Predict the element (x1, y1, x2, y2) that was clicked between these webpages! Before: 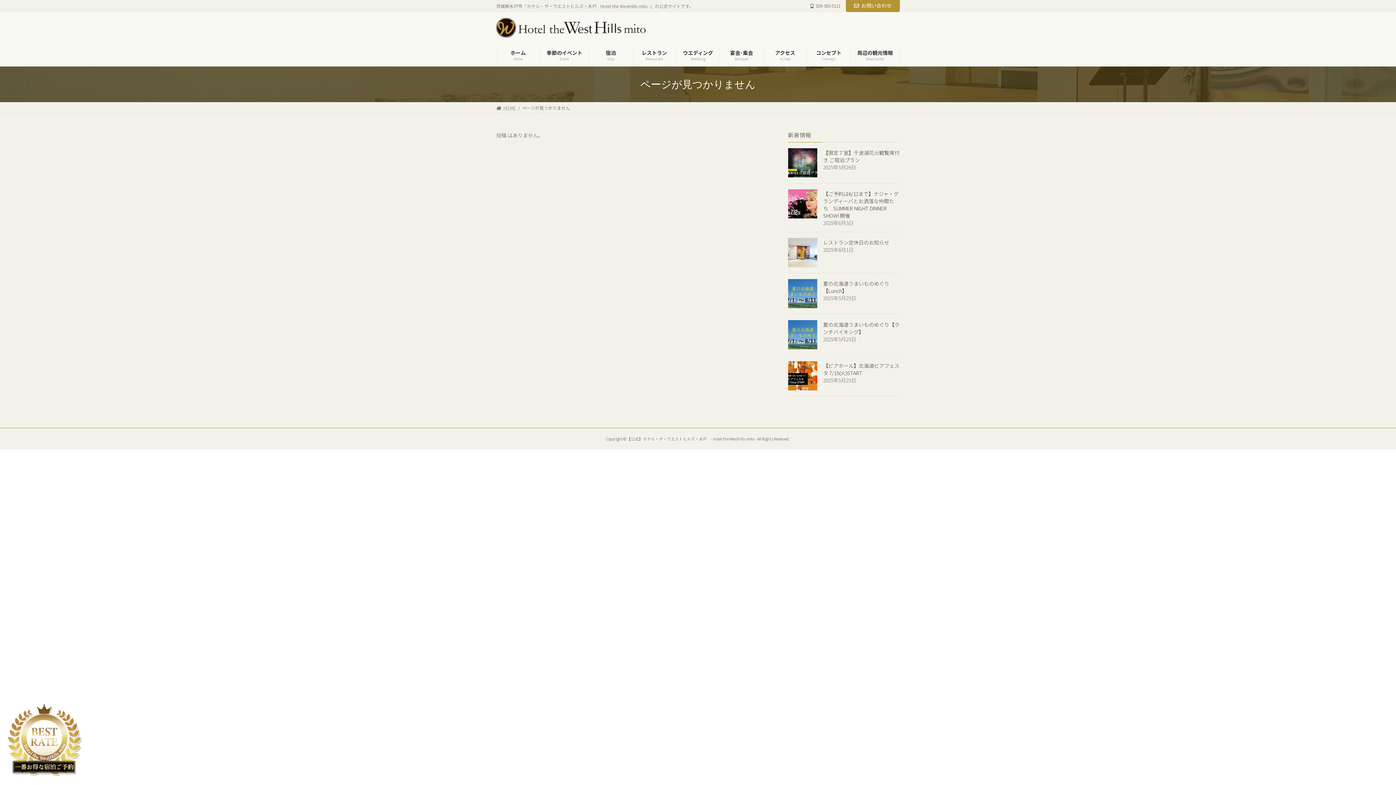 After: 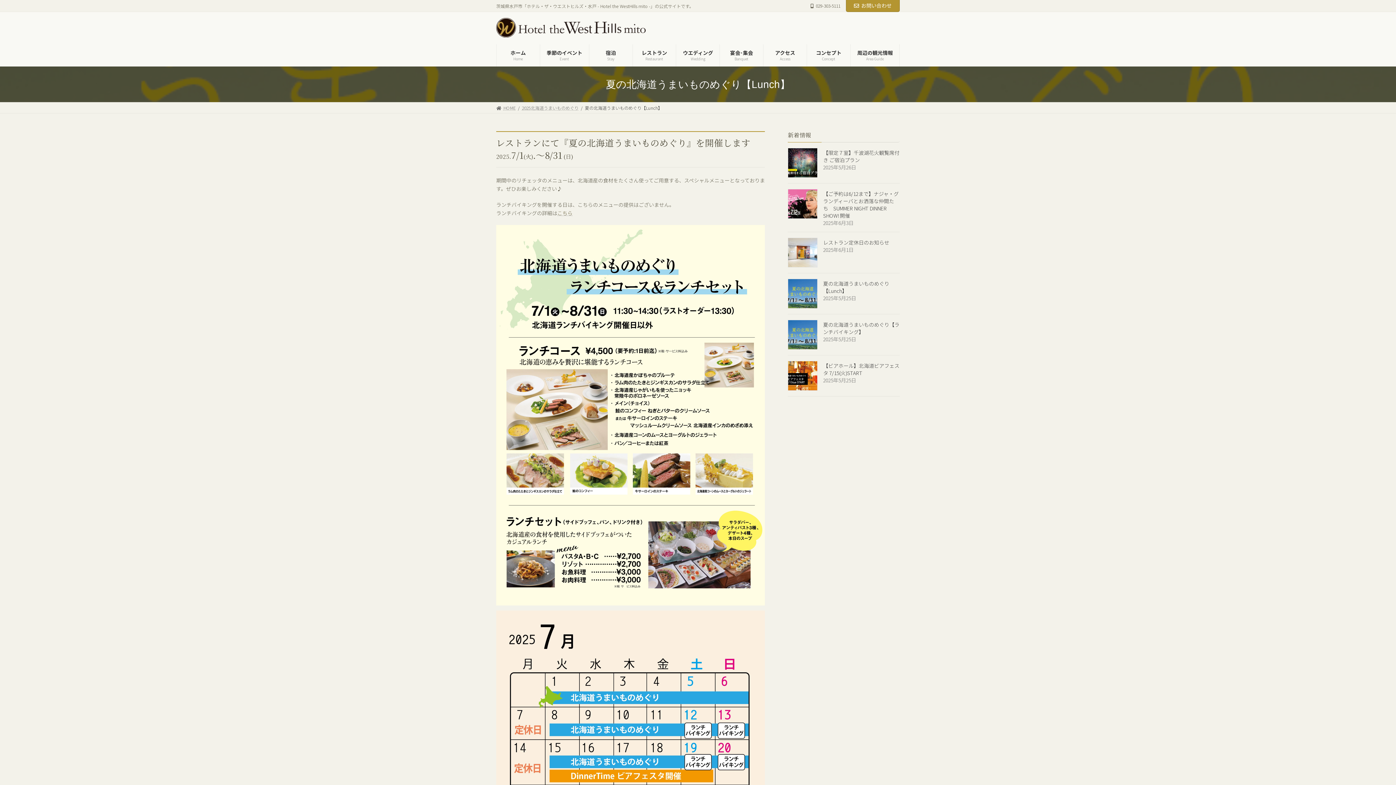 Action: bbox: (788, 279, 817, 308)